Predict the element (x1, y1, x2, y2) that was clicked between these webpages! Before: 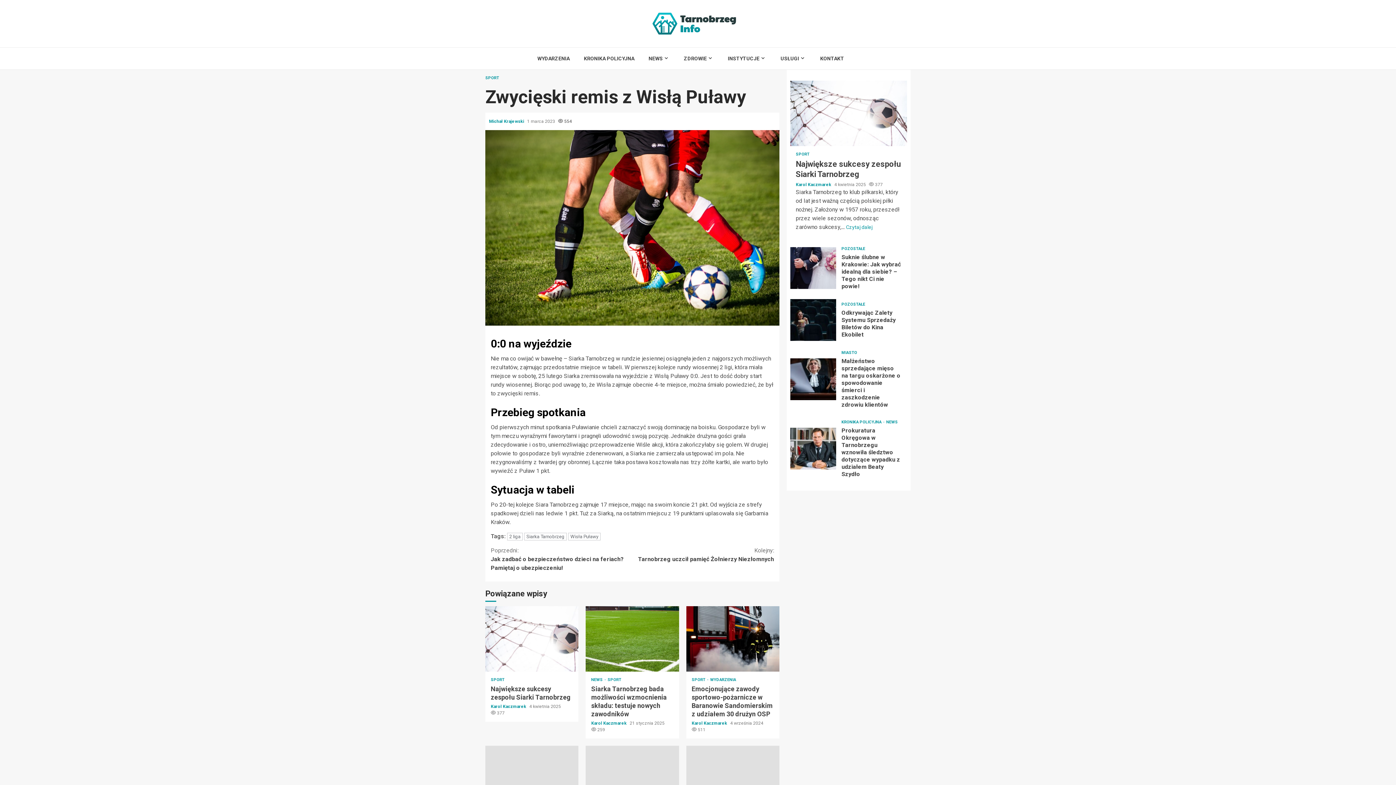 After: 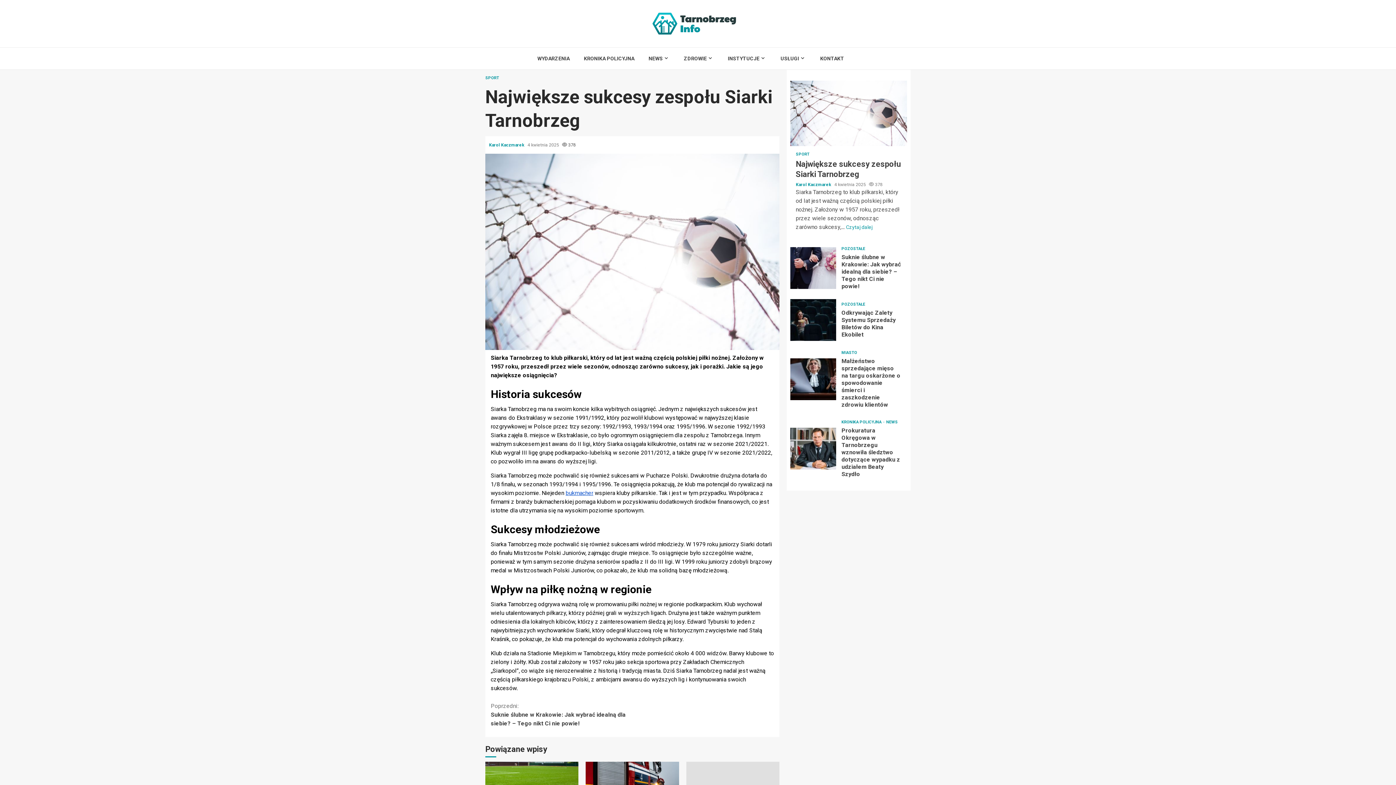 Action: bbox: (790, 80, 907, 146) label:  Największe sukcesy zespołu Siarki Tarnobrzeg